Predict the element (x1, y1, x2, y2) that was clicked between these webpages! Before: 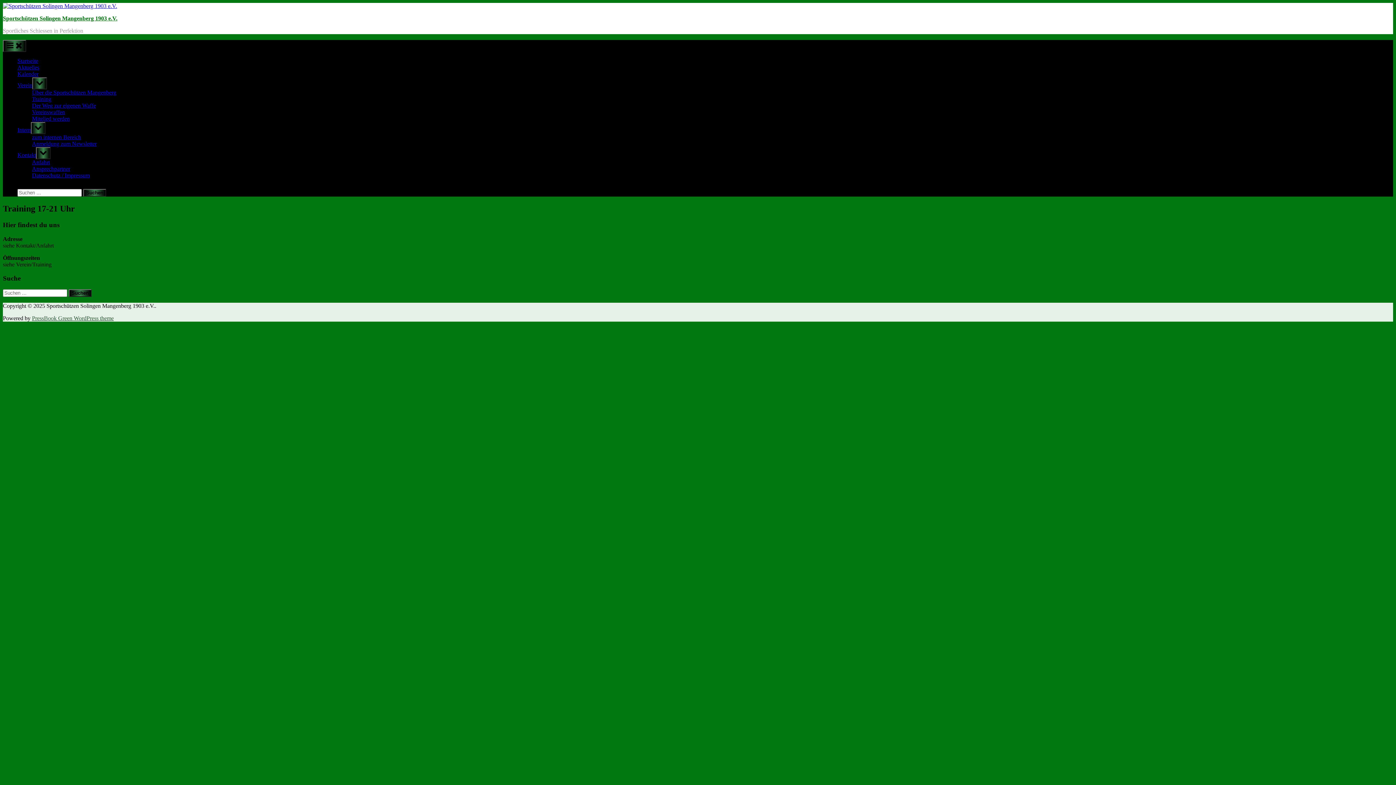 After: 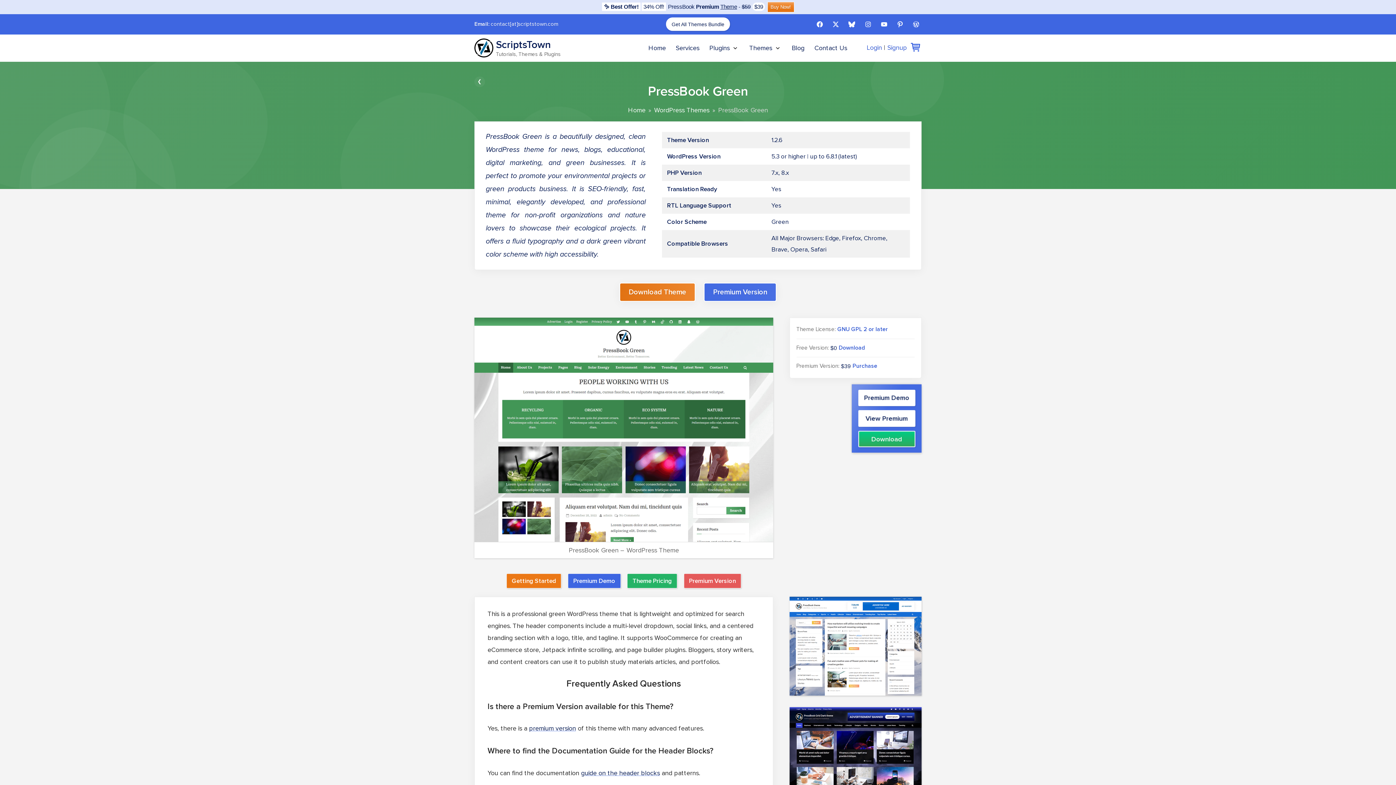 Action: label: PressBook Green WordPress theme bbox: (32, 315, 113, 321)